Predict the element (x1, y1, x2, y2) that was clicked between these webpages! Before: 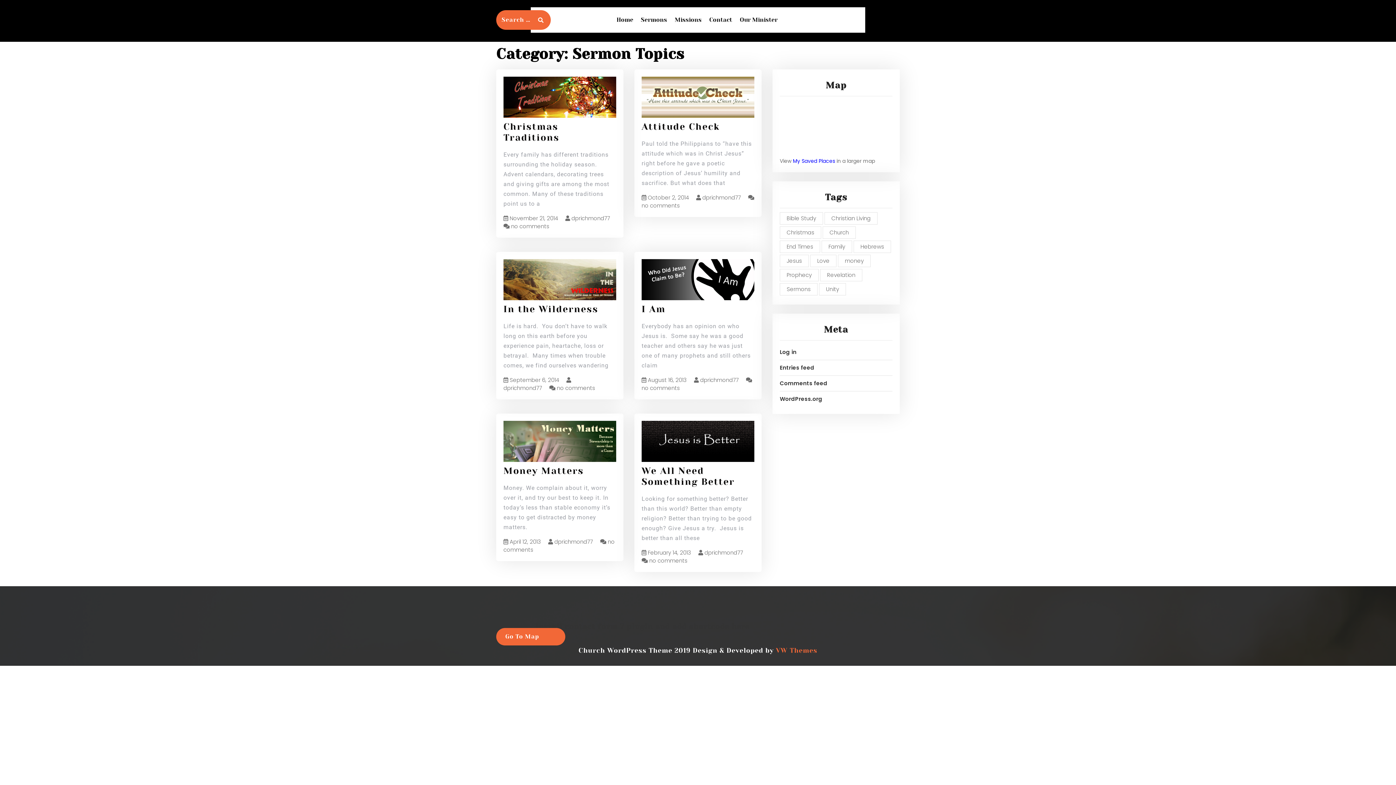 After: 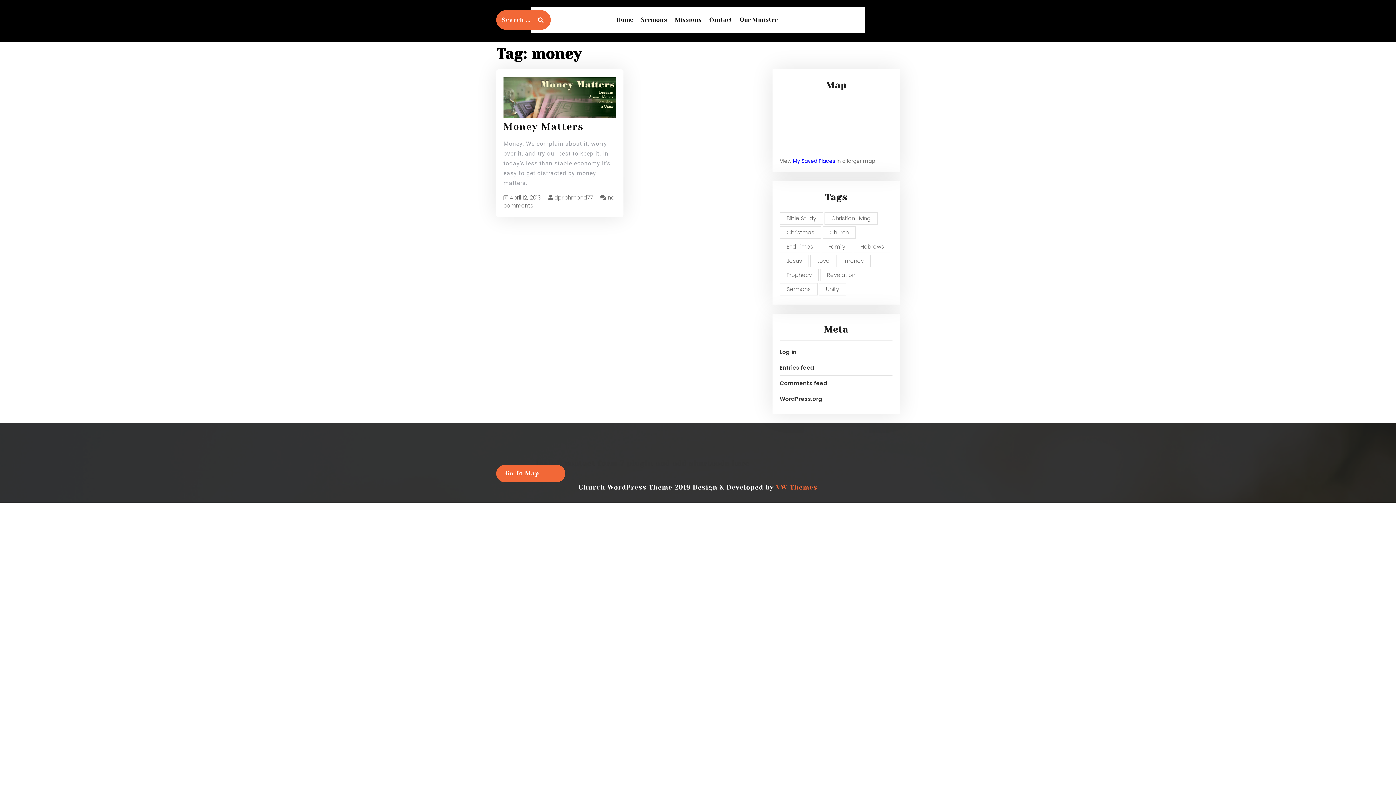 Action: bbox: (838, 254, 870, 267) label: money (1 item)